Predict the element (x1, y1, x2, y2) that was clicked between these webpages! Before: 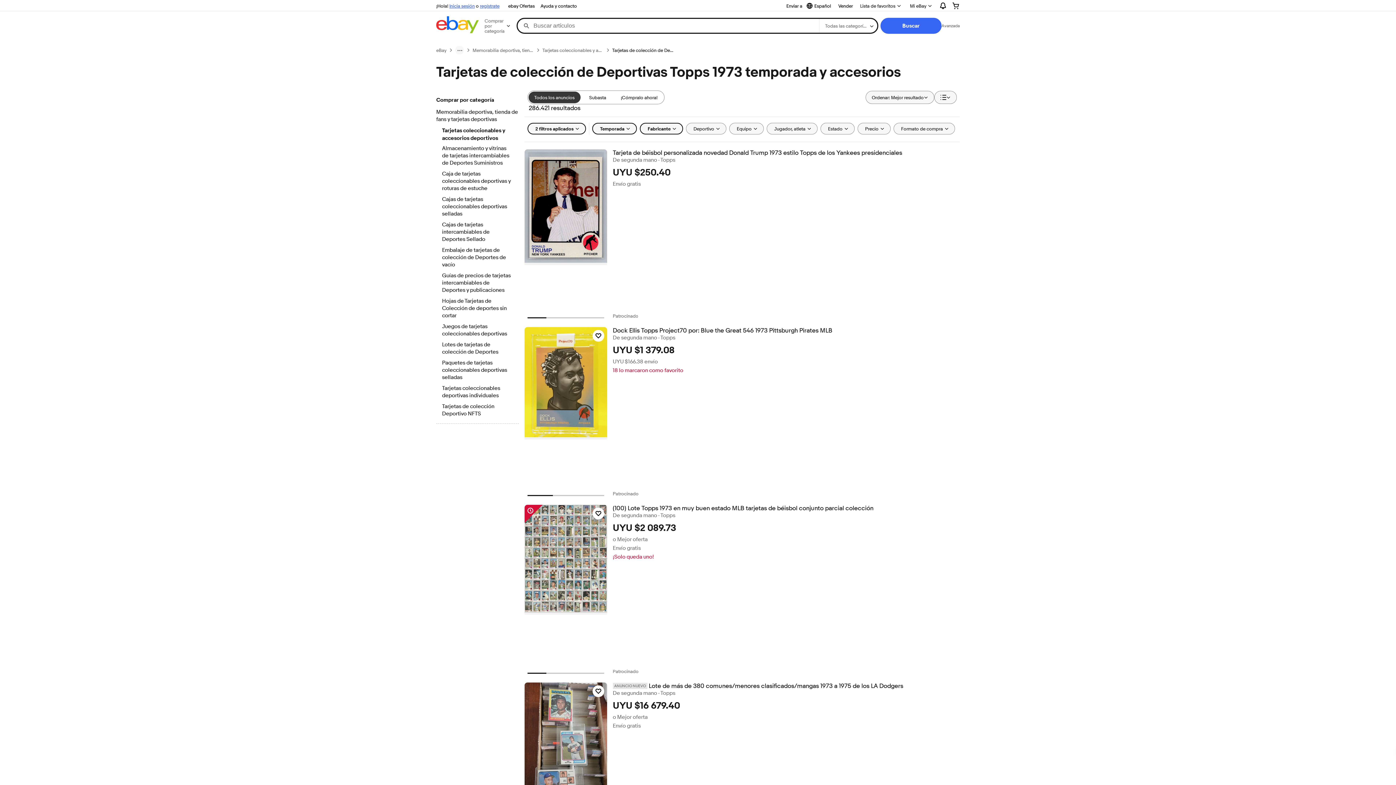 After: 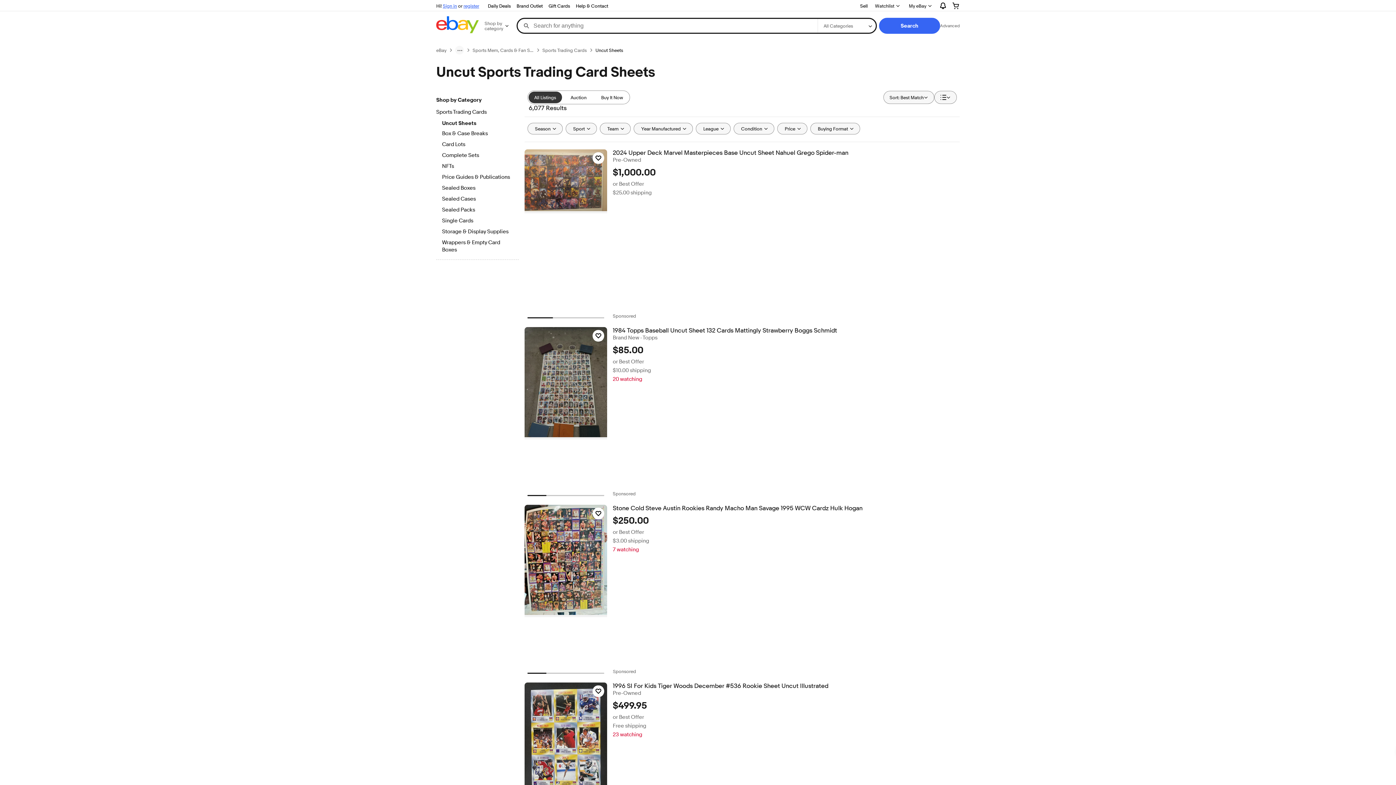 Action: bbox: (442, 297, 512, 320) label: Hojas de Tarjetas de Colección de deportes sin cortar